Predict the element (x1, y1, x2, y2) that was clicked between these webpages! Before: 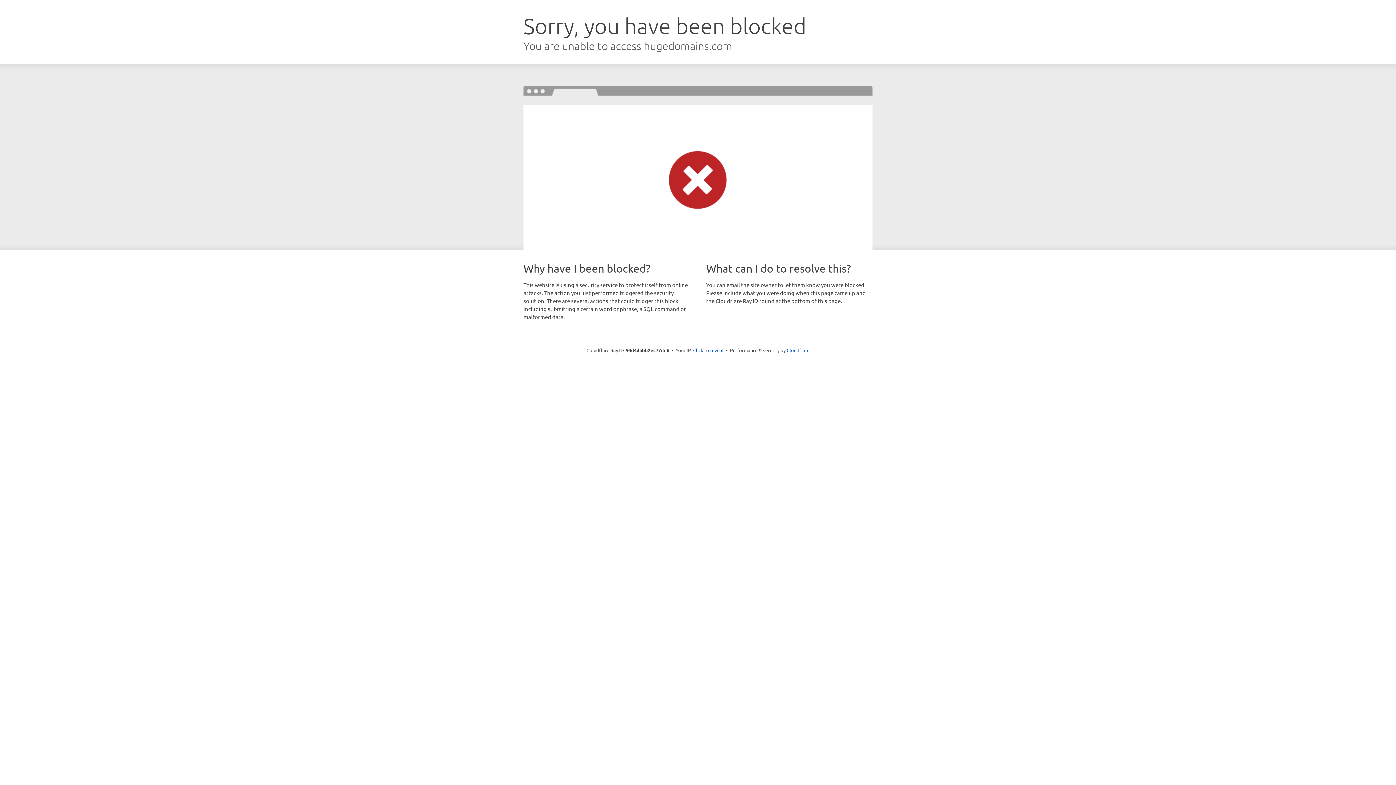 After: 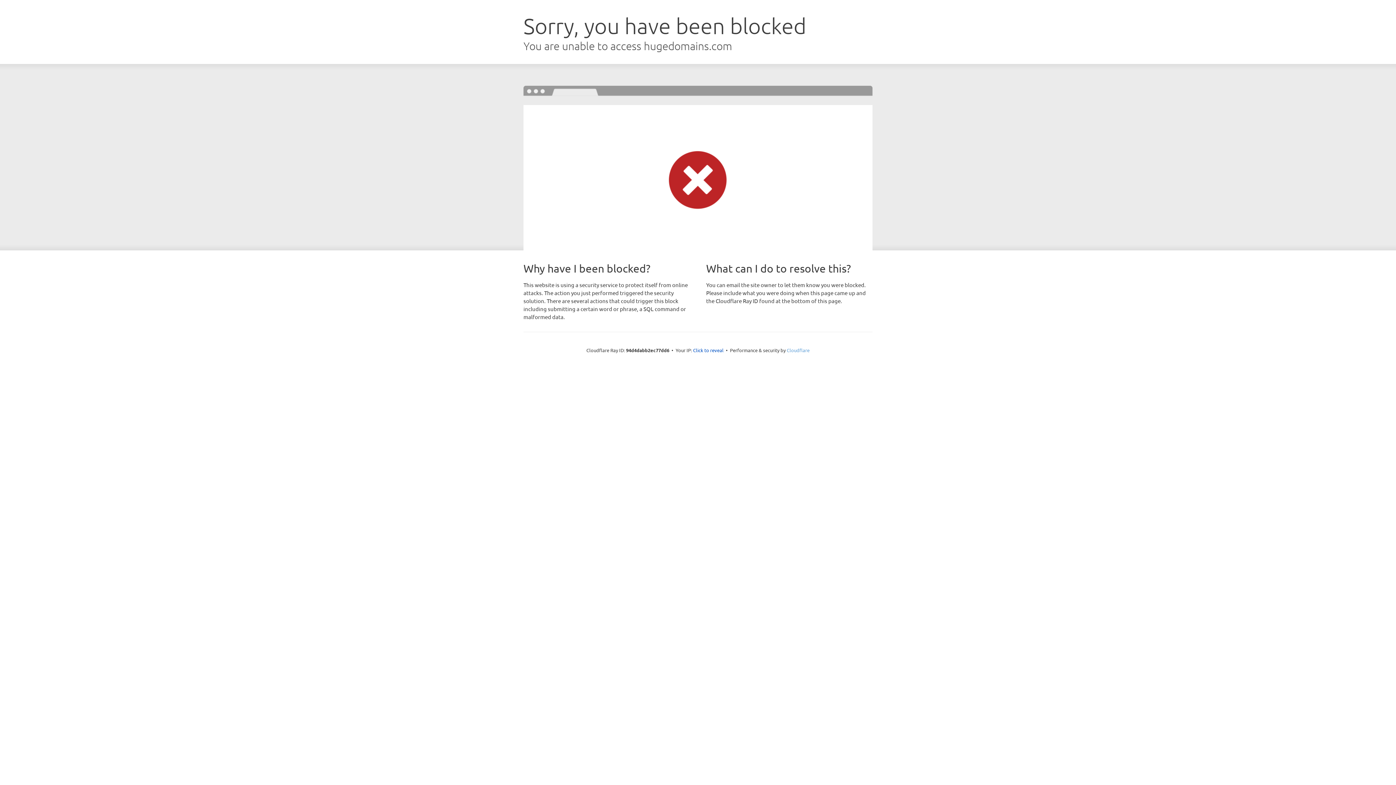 Action: label: Cloudflare bbox: (786, 347, 809, 353)